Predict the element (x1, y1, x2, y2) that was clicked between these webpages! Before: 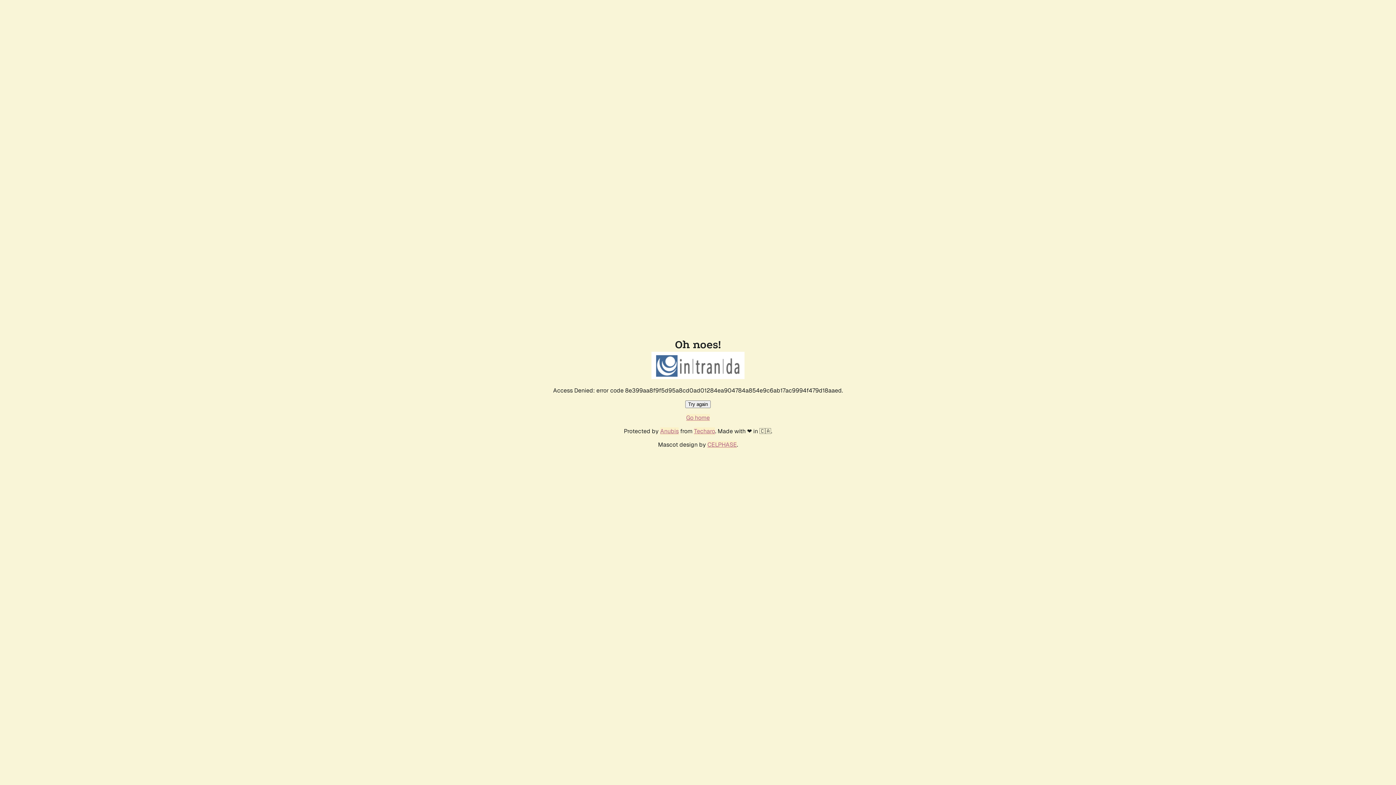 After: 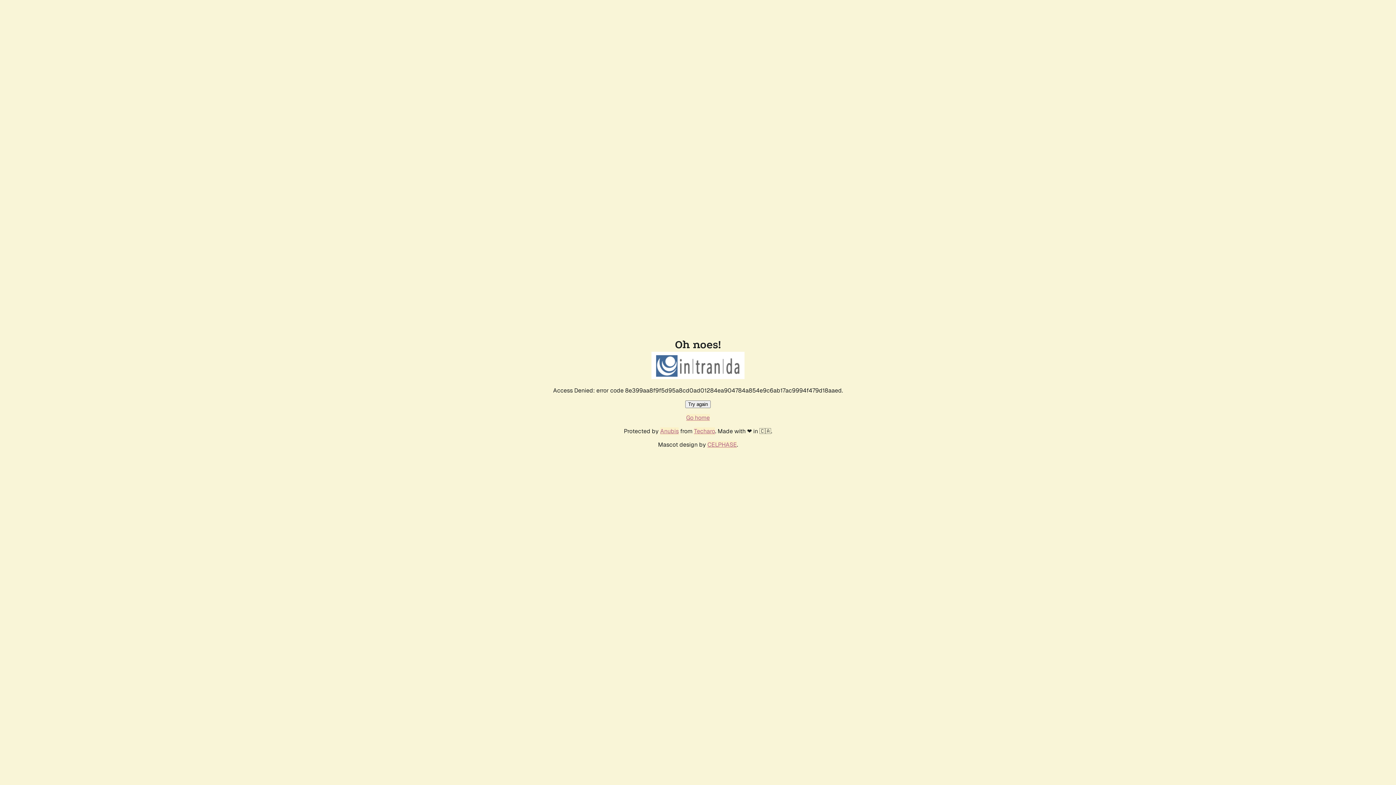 Action: label: Go home bbox: (686, 414, 710, 421)